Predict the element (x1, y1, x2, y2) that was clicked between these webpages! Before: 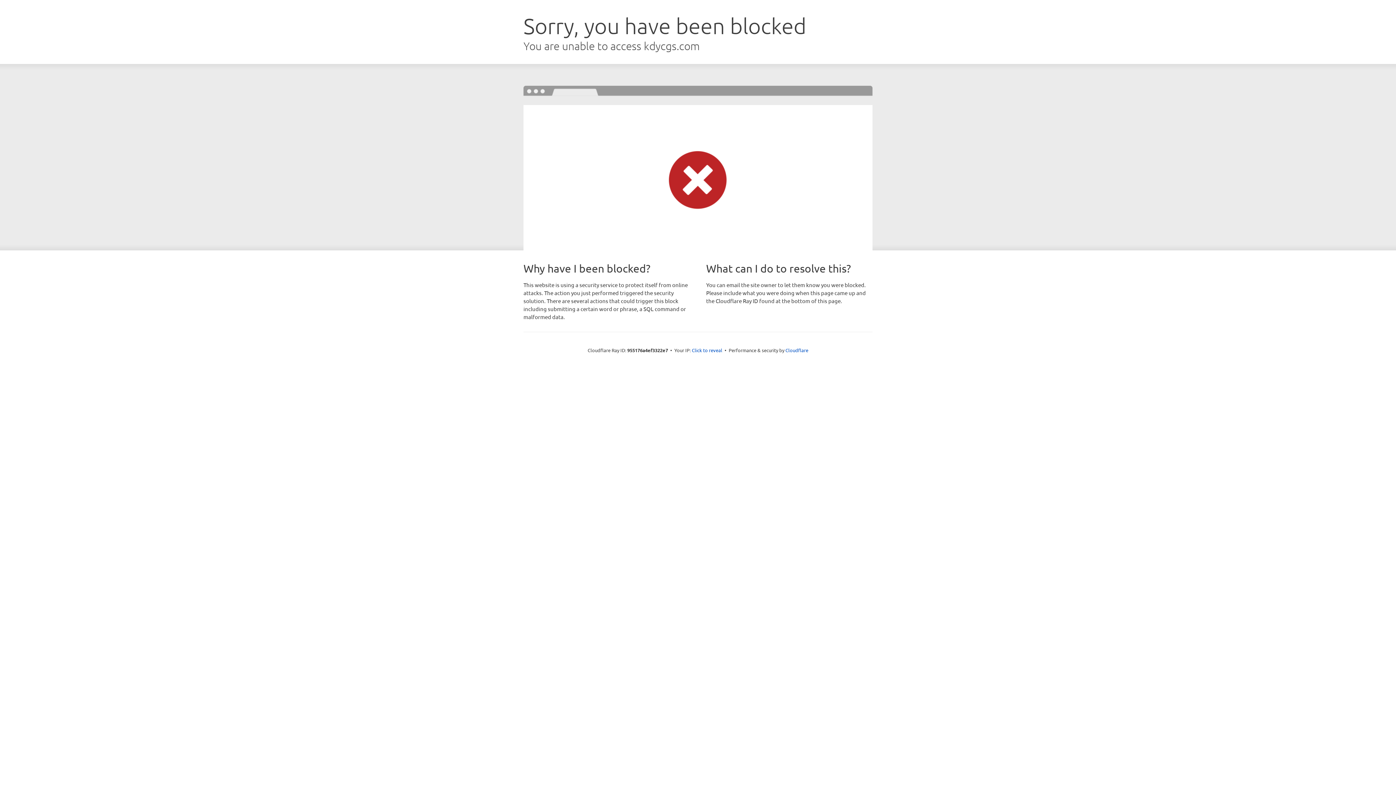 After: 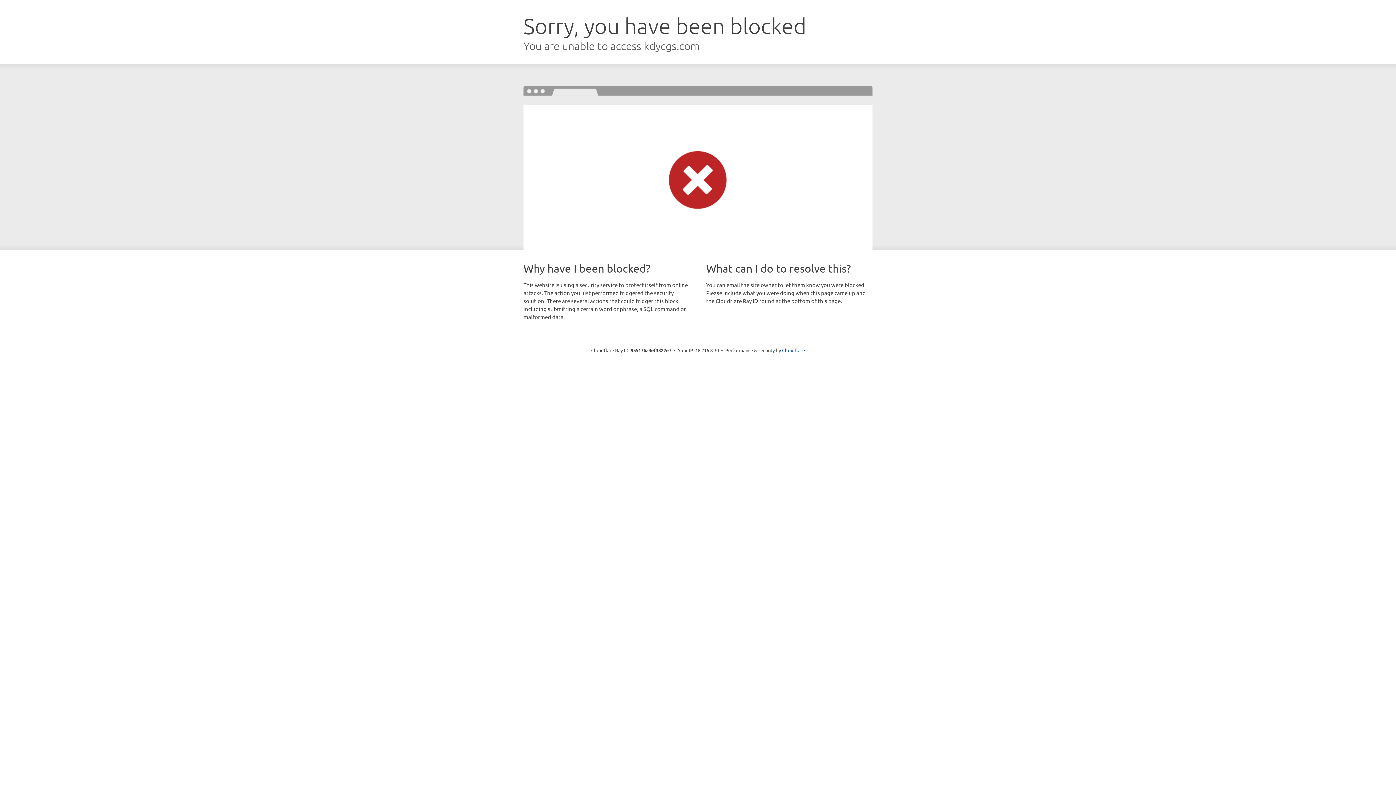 Action: label: Click to reveal bbox: (692, 346, 722, 353)